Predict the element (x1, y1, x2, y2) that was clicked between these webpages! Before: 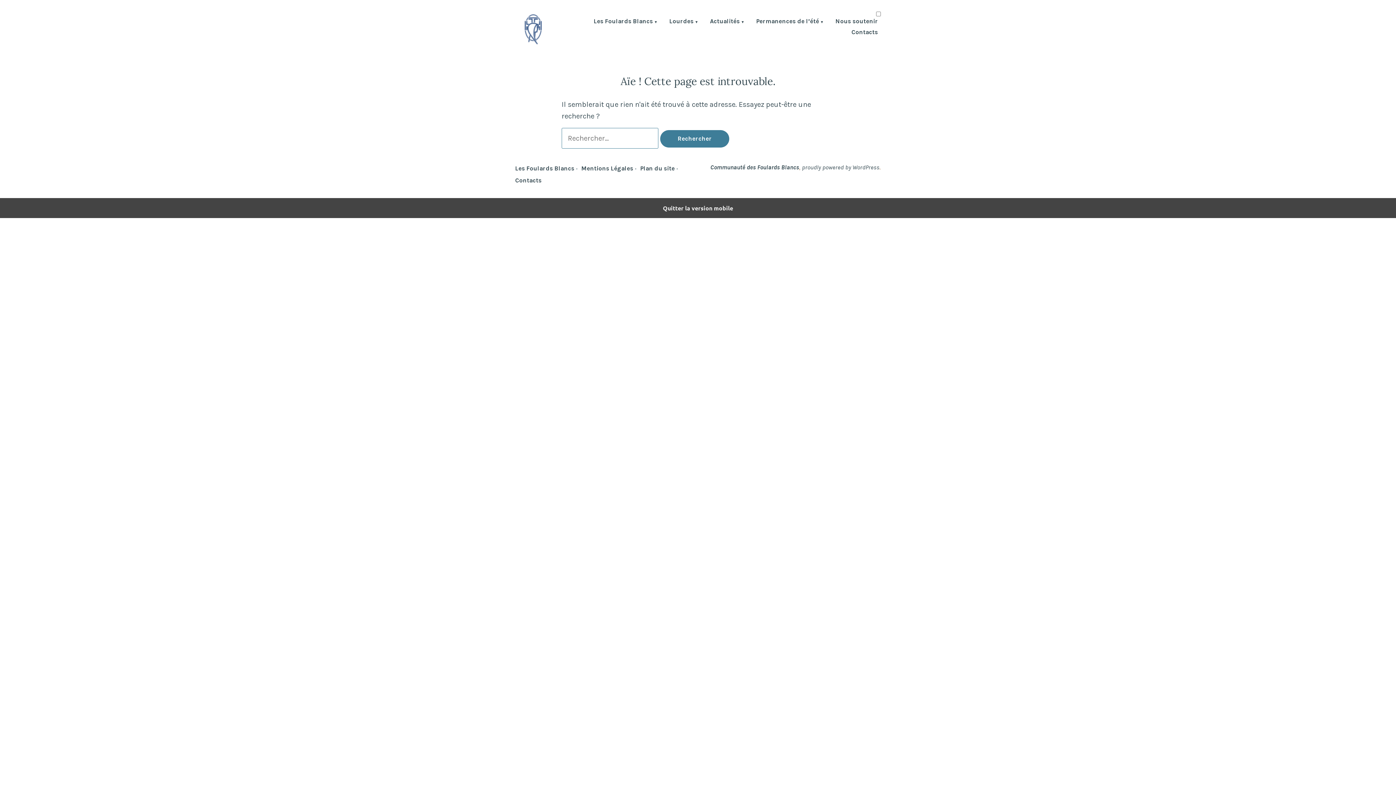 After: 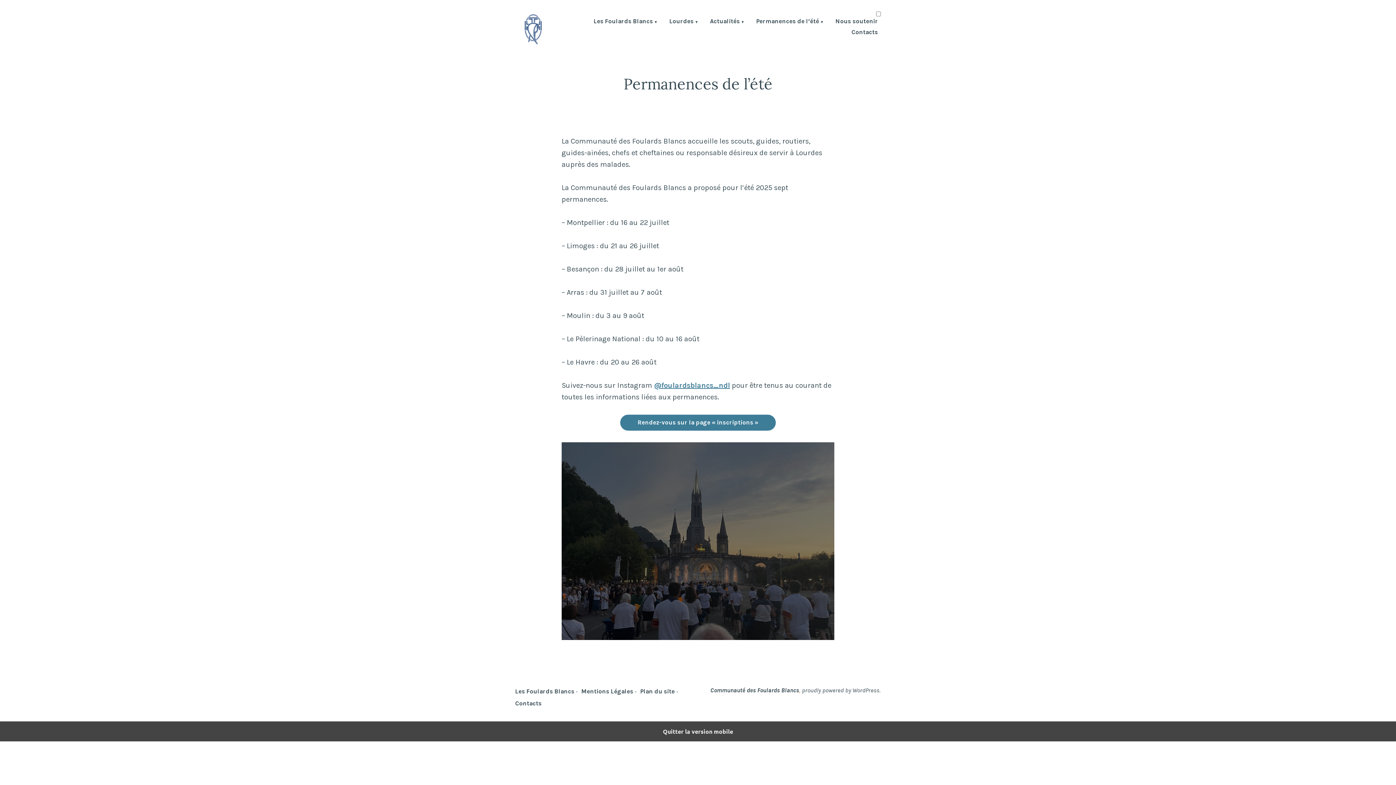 Action: label: Permanences de l’été bbox: (756, 19, 824, 24)